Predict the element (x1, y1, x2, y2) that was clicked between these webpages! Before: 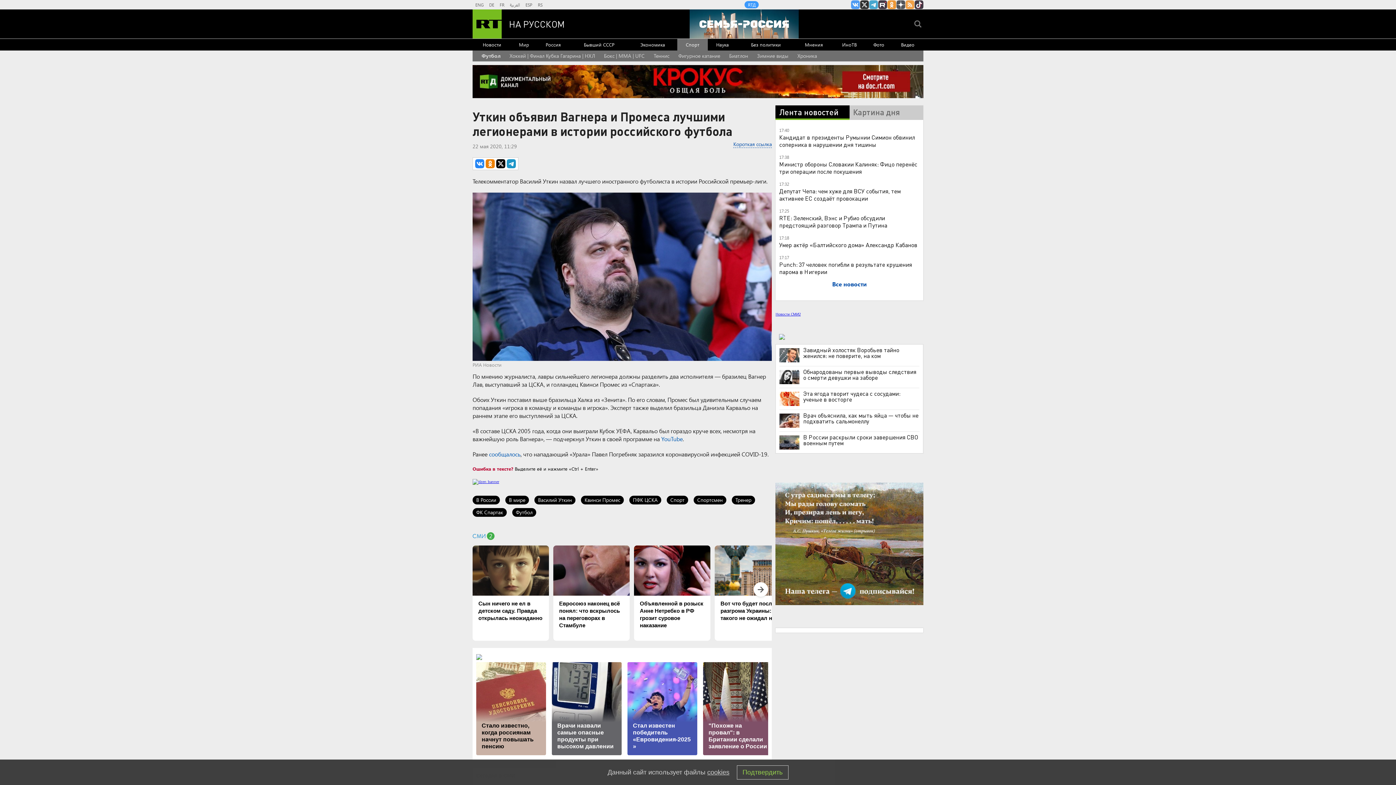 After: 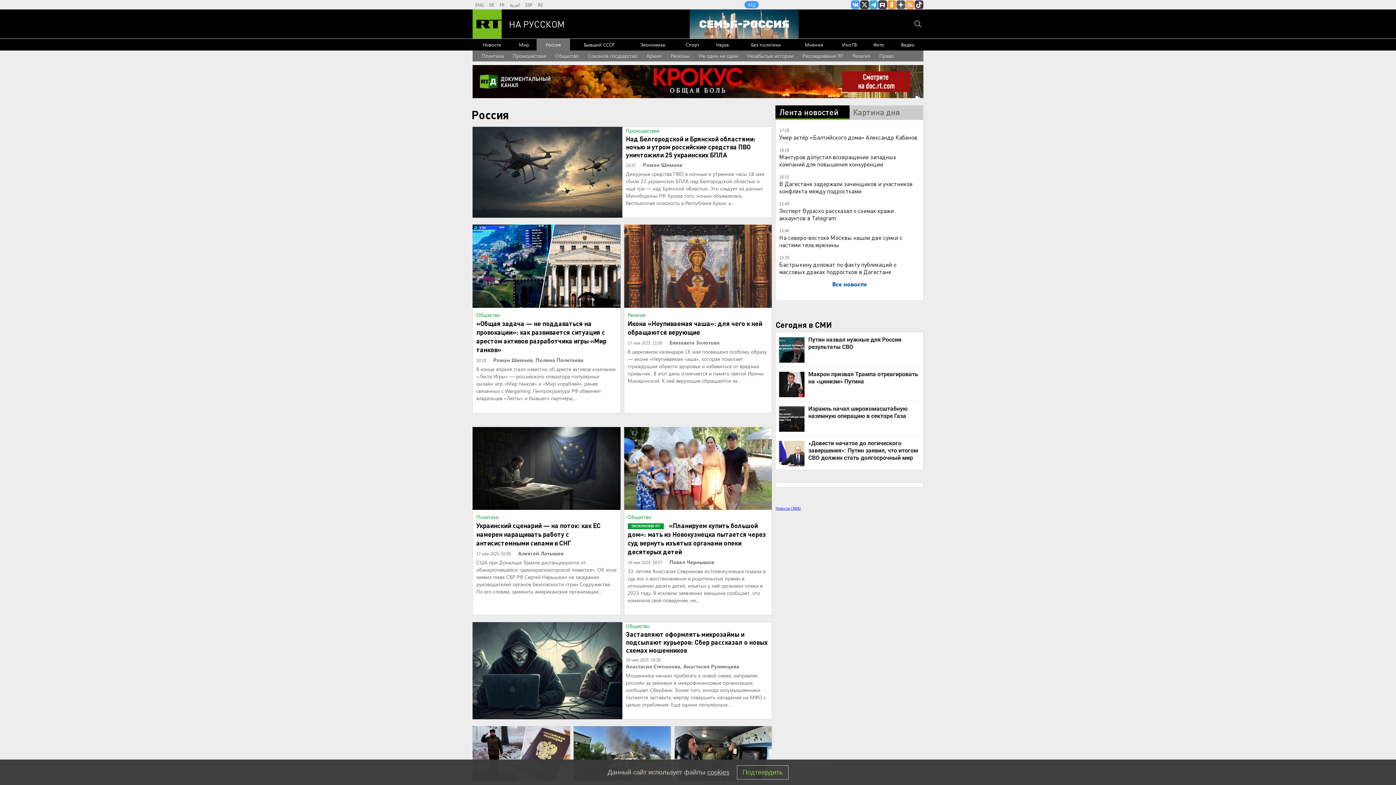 Action: bbox: (536, 38, 570, 50) label: Россия